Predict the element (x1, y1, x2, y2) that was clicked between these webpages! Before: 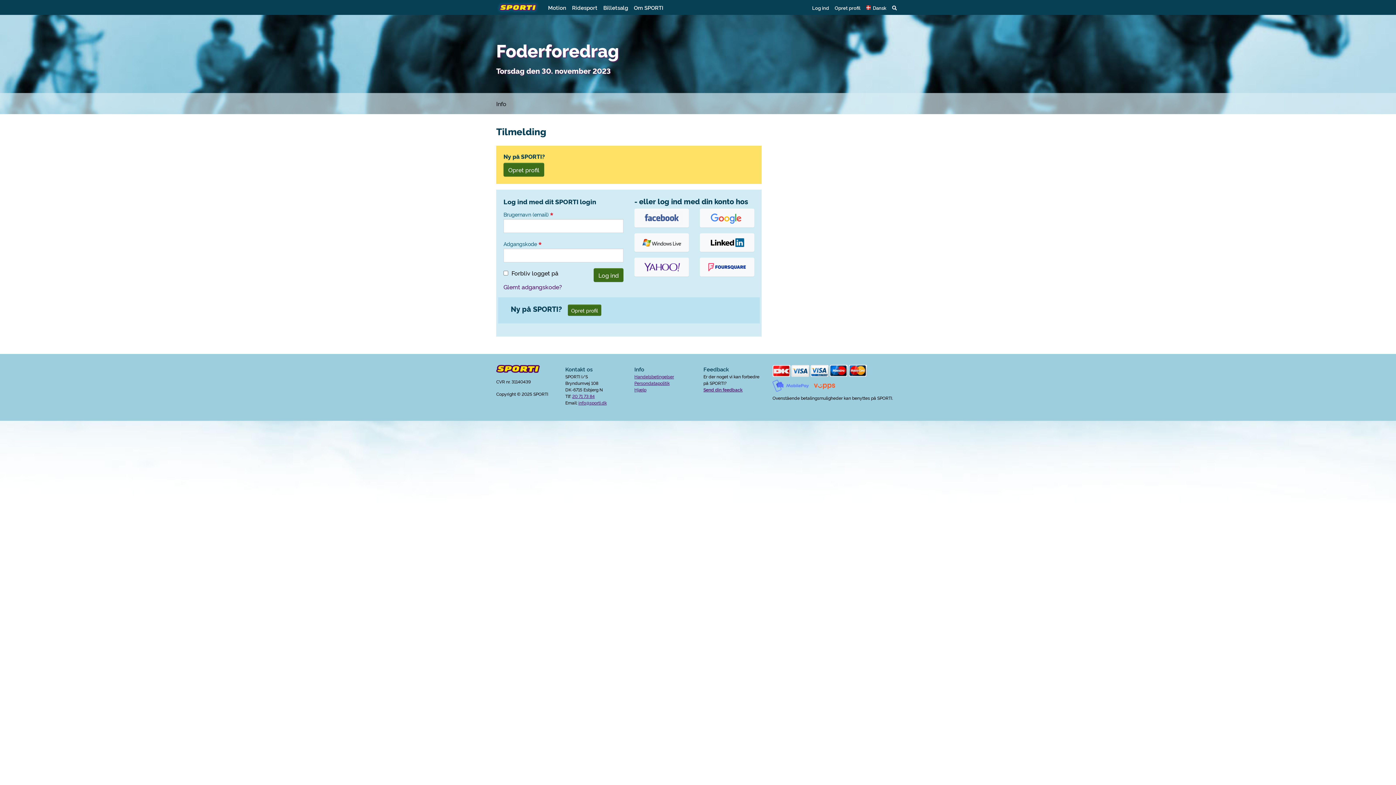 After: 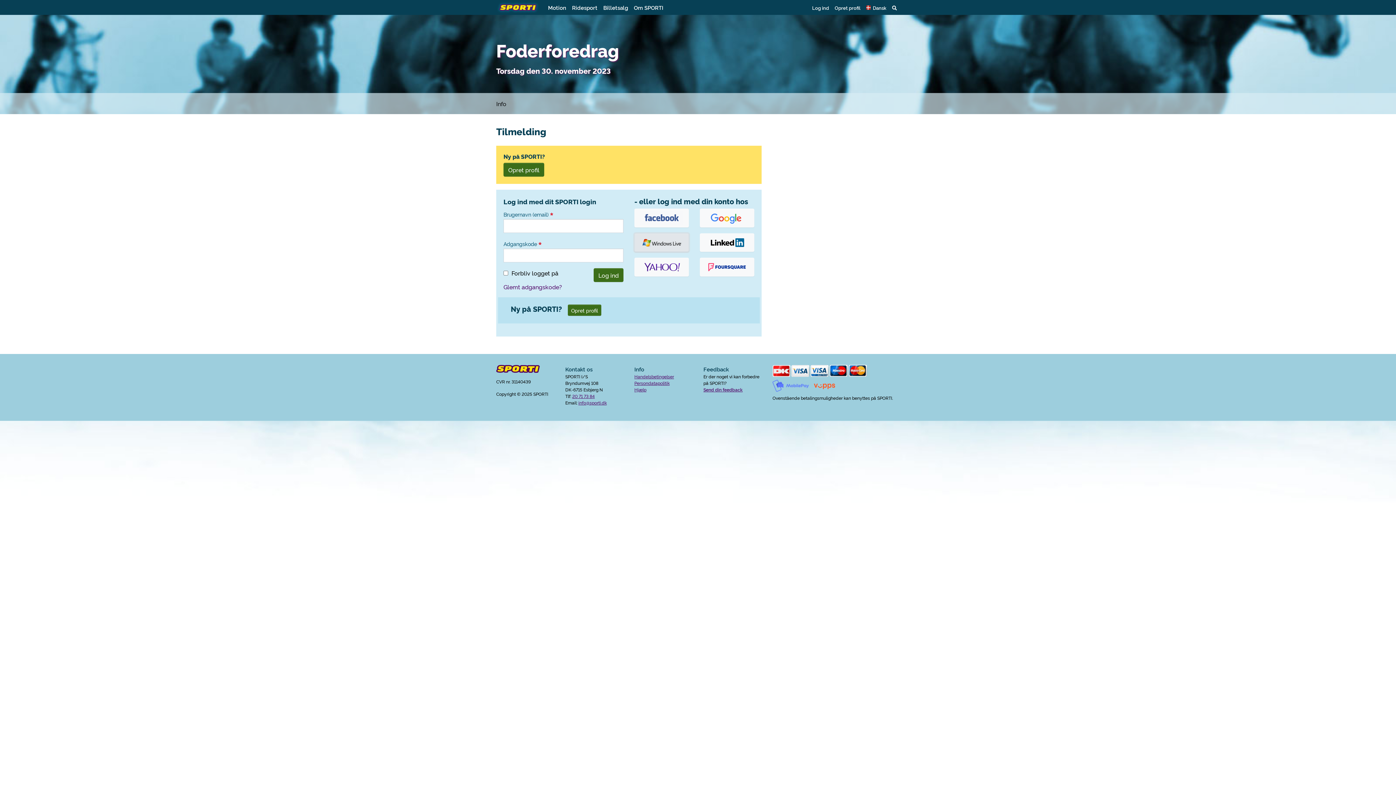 Action: bbox: (634, 233, 689, 252)